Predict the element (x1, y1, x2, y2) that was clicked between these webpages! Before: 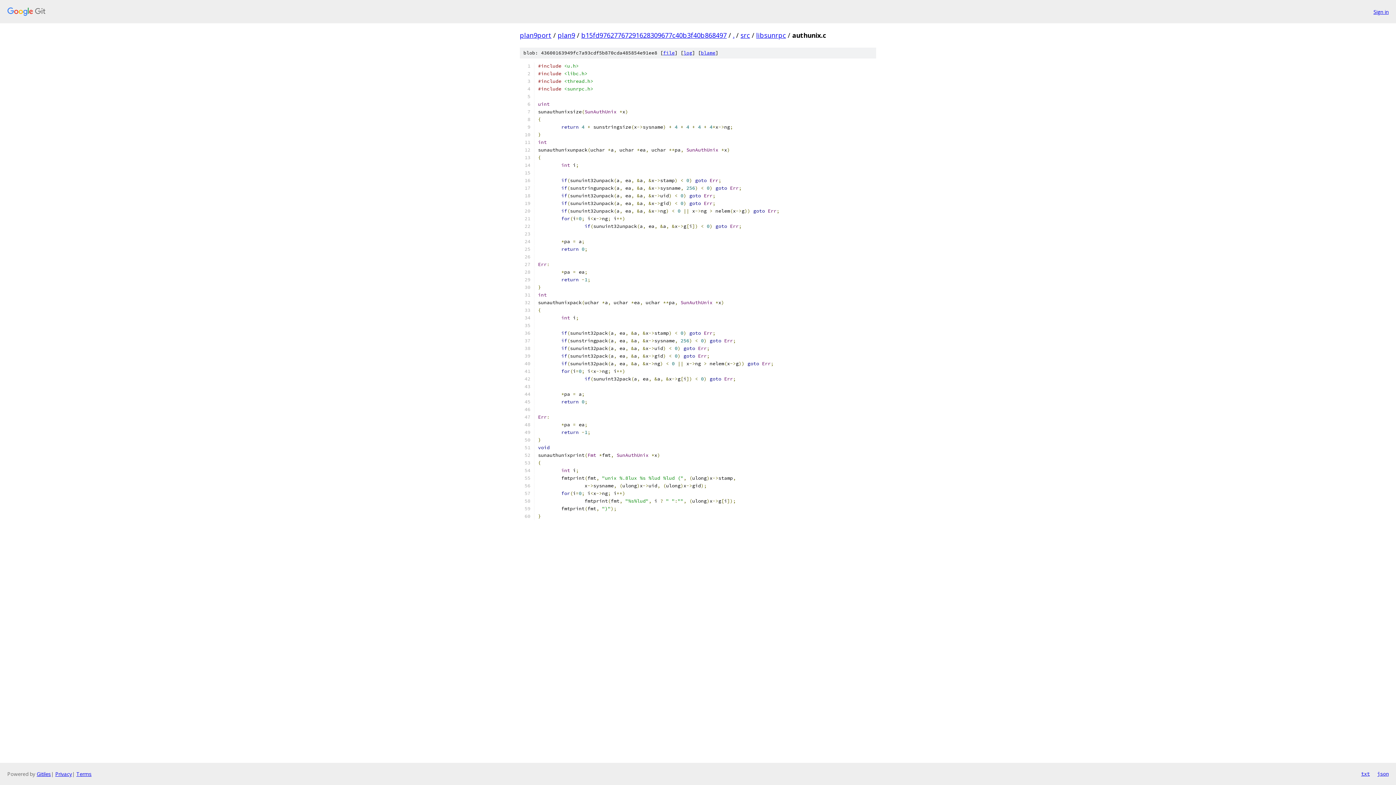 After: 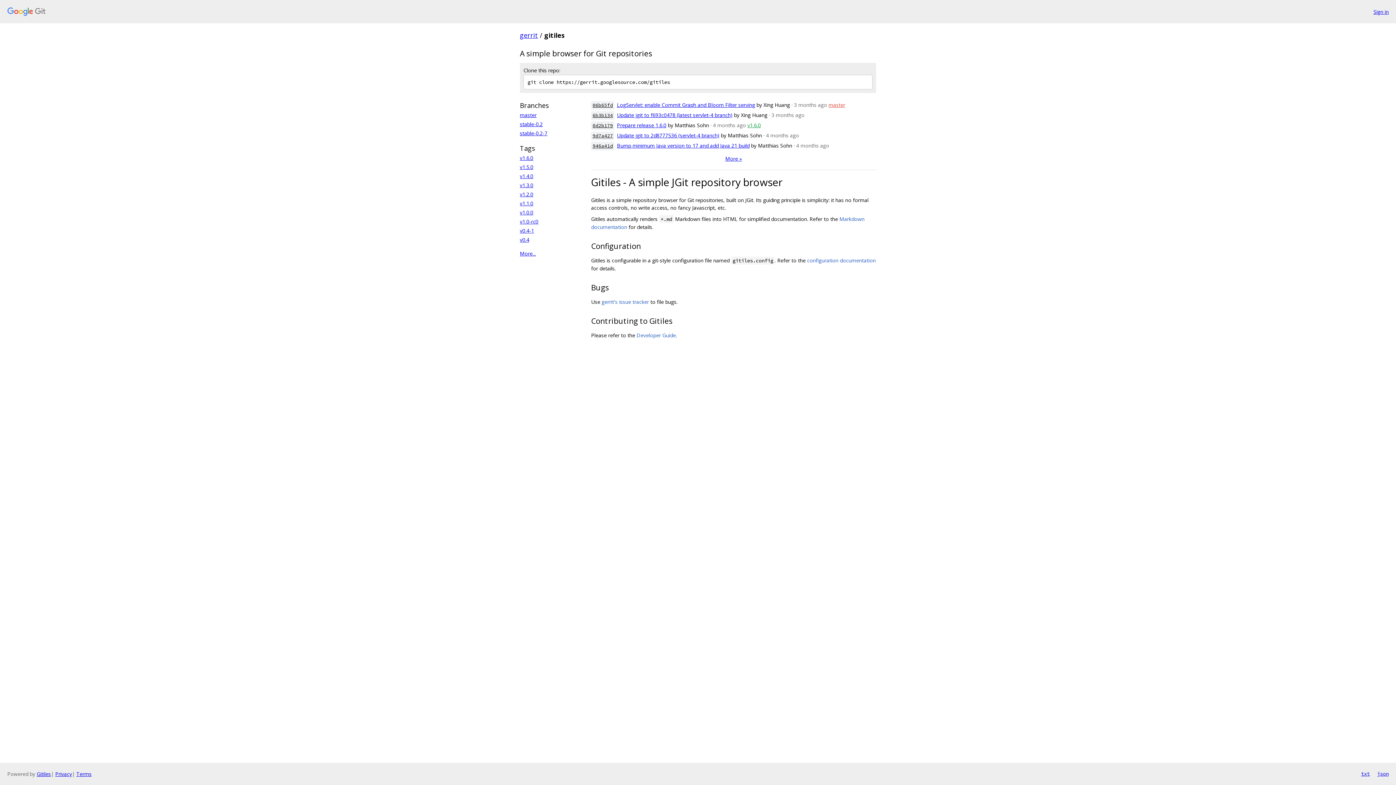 Action: bbox: (36, 770, 50, 777) label: Gitiles